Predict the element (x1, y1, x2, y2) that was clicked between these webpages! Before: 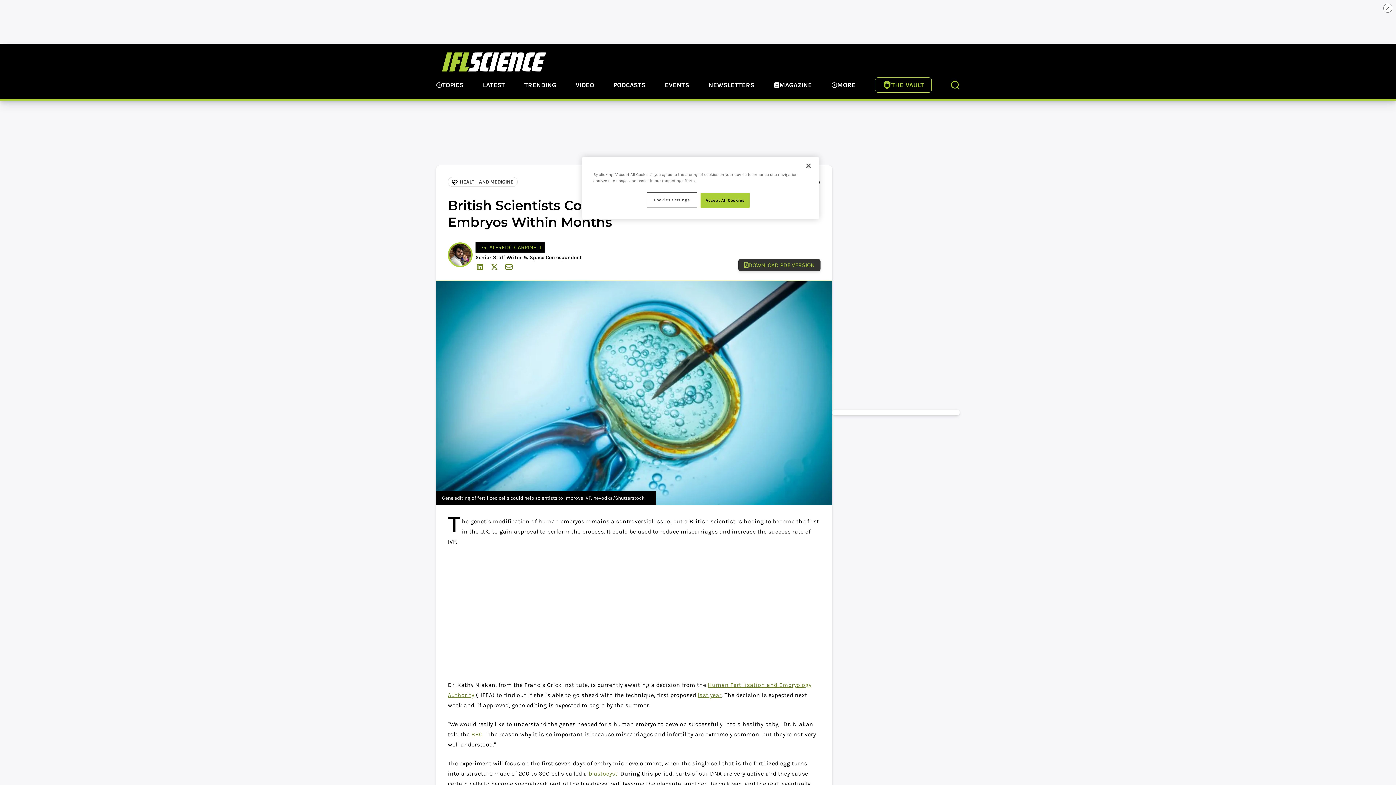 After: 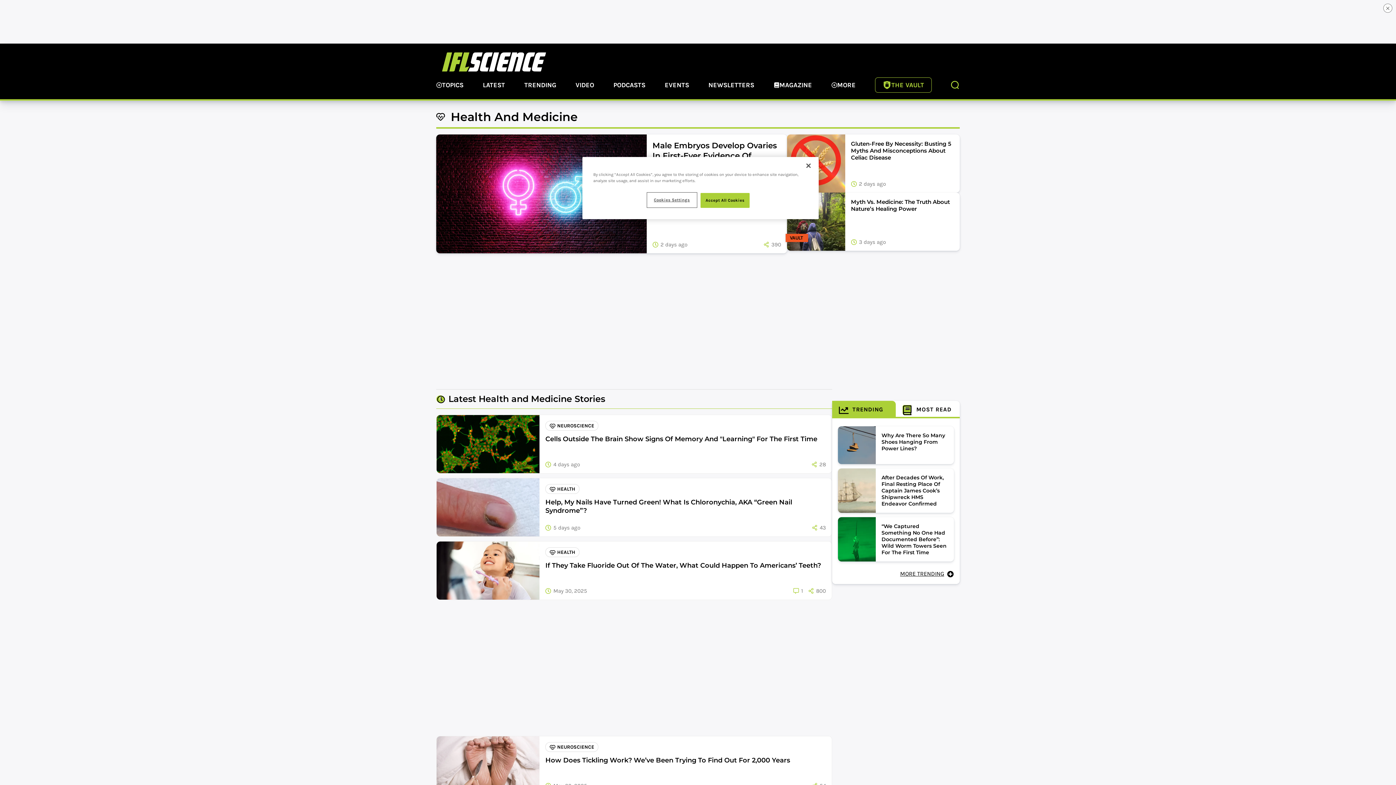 Action: label: HEALTH AND MEDICINE bbox: (448, 177, 517, 186)